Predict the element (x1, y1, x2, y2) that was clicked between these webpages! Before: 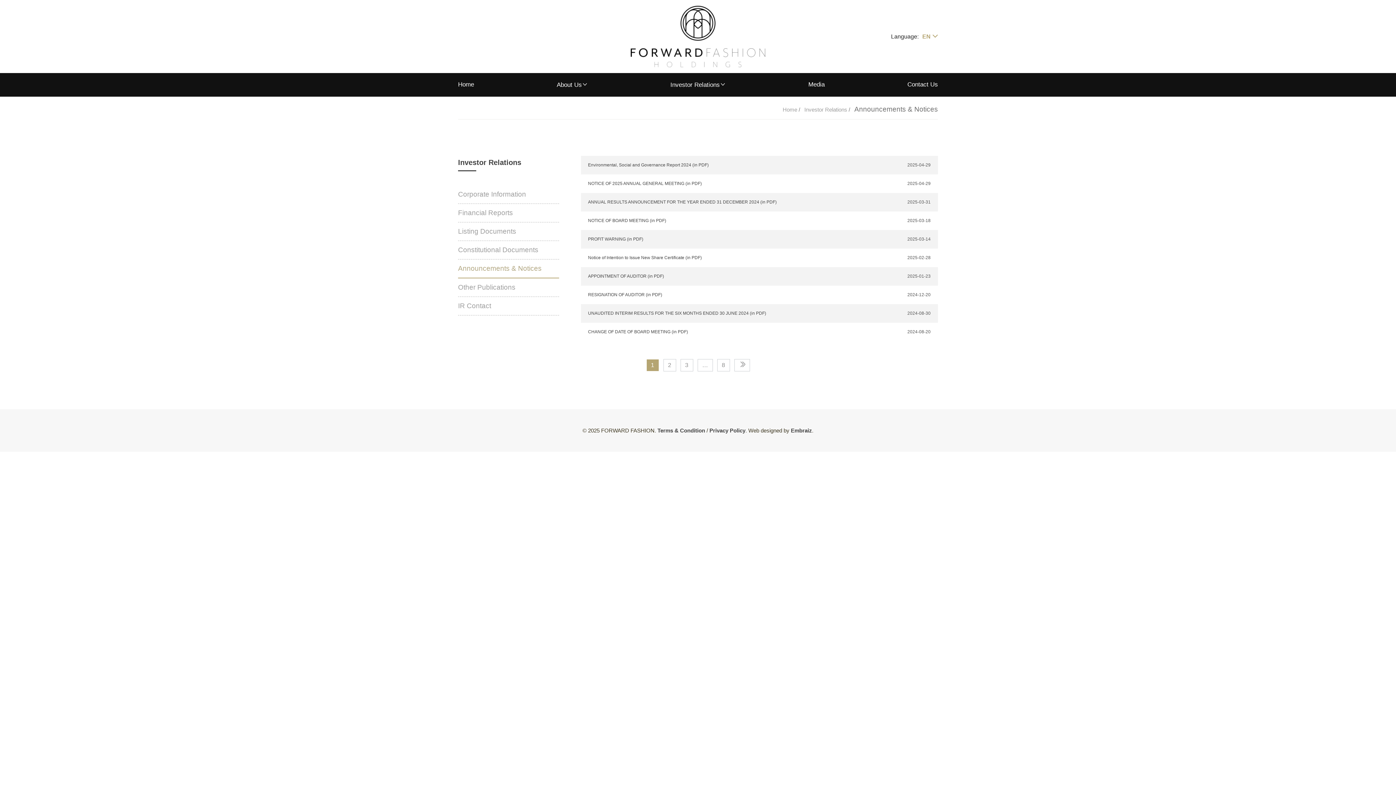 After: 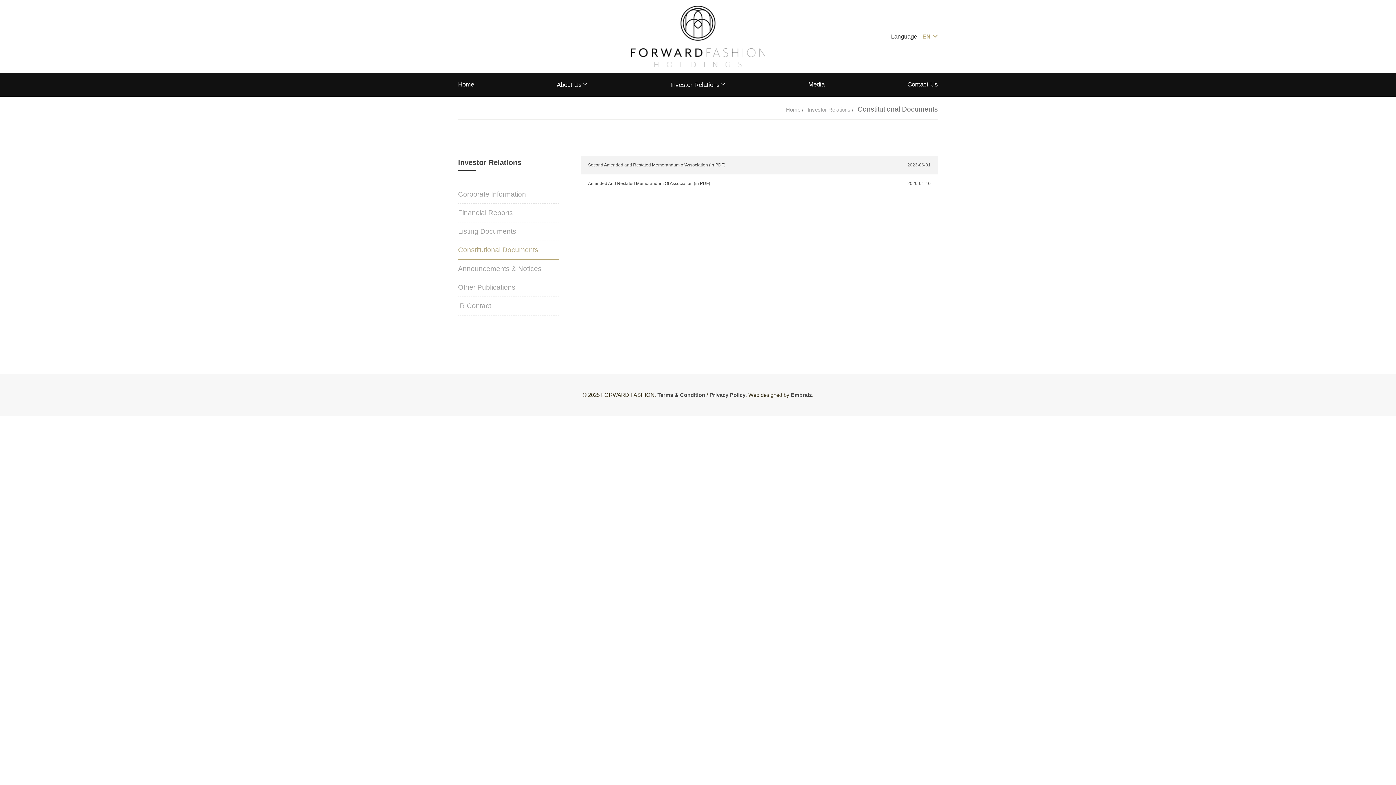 Action: bbox: (458, 246, 538, 253) label: Constitutional Documents